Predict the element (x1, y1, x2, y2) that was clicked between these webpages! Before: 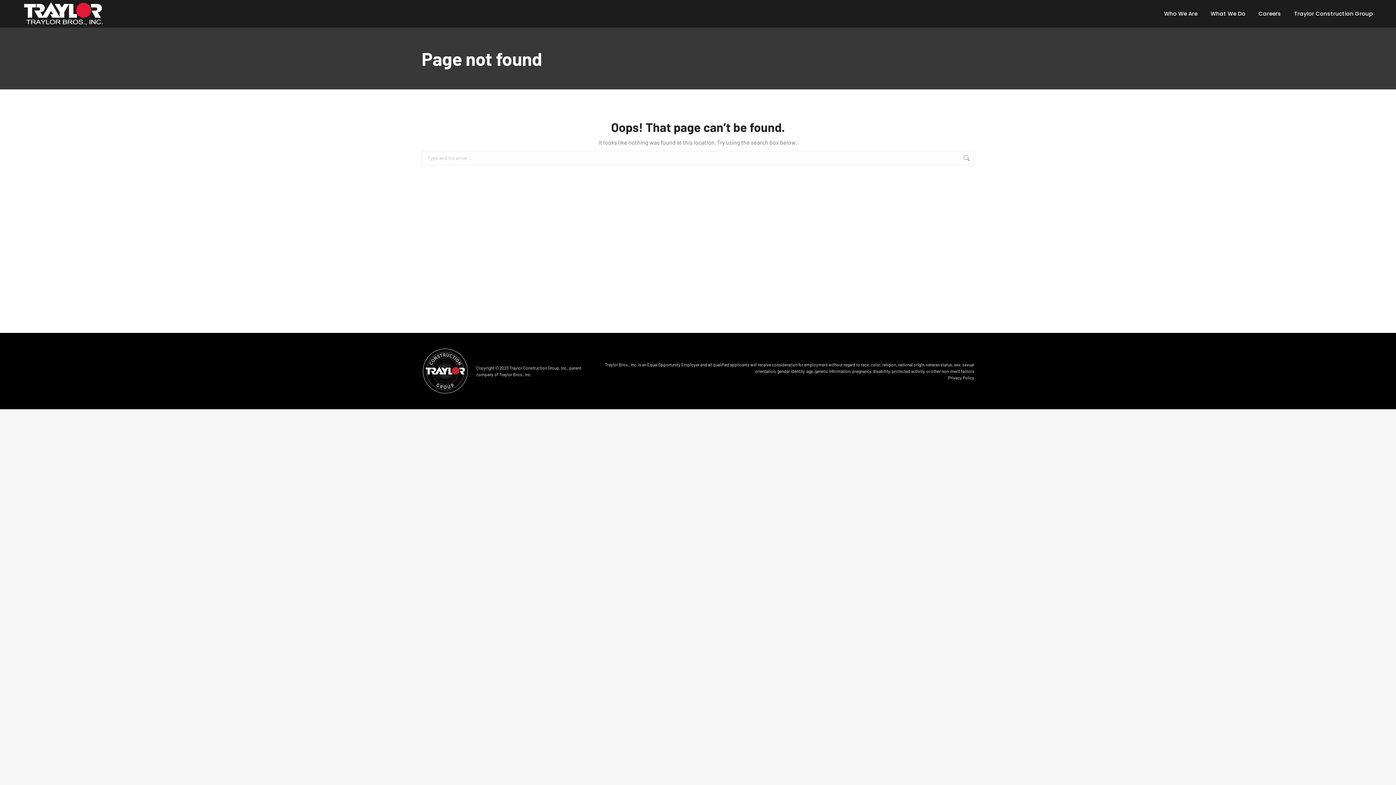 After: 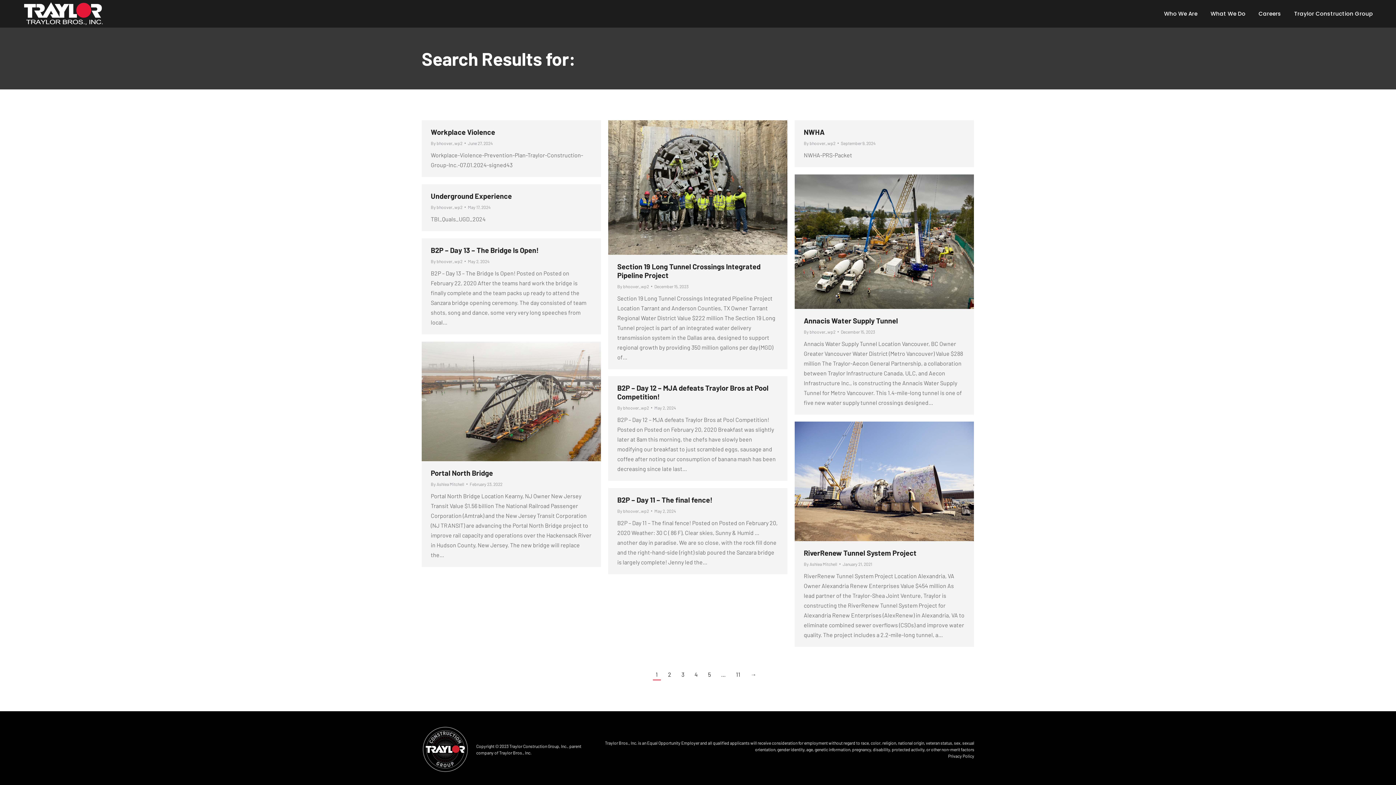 Action: bbox: (963, 150, 970, 165)